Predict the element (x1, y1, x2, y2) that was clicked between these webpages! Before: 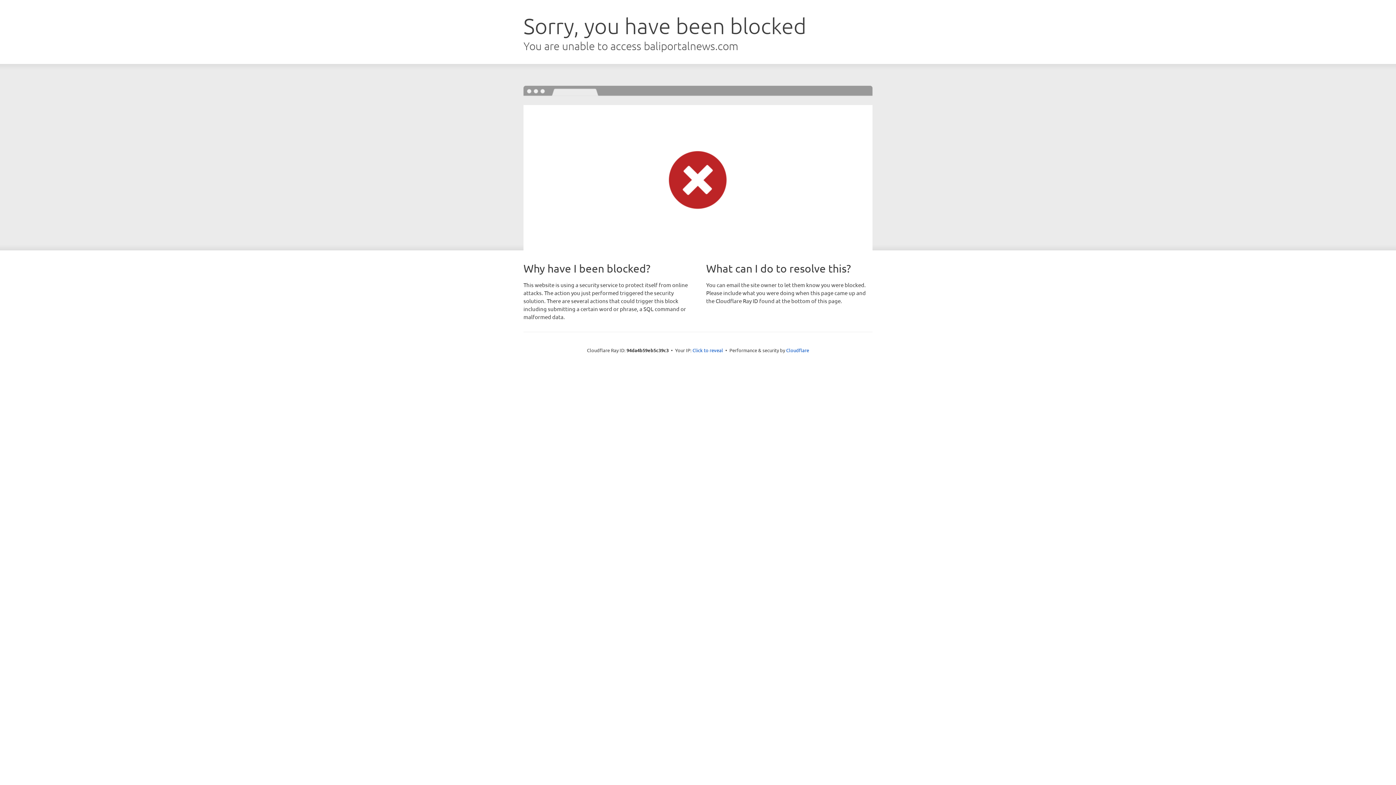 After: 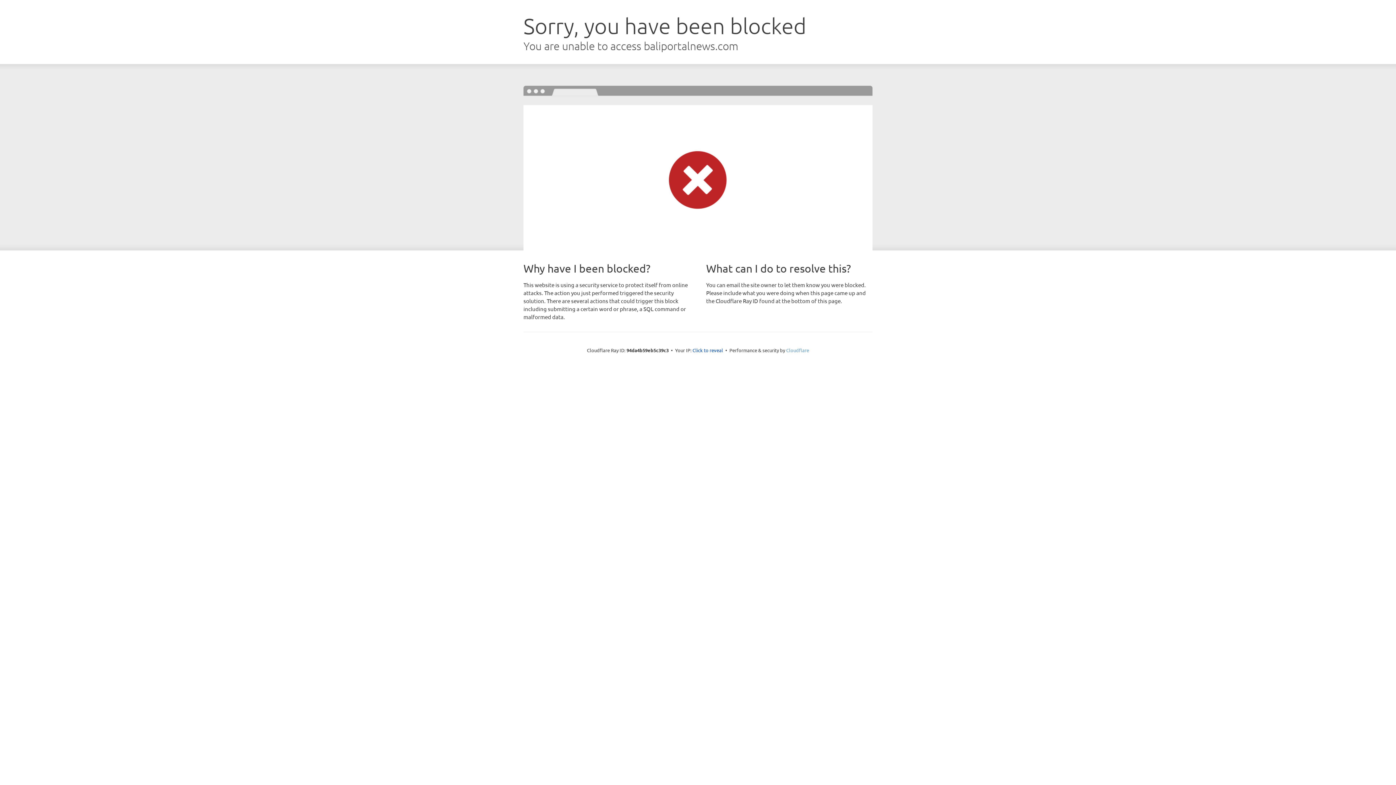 Action: bbox: (786, 347, 809, 353) label: Cloudflare